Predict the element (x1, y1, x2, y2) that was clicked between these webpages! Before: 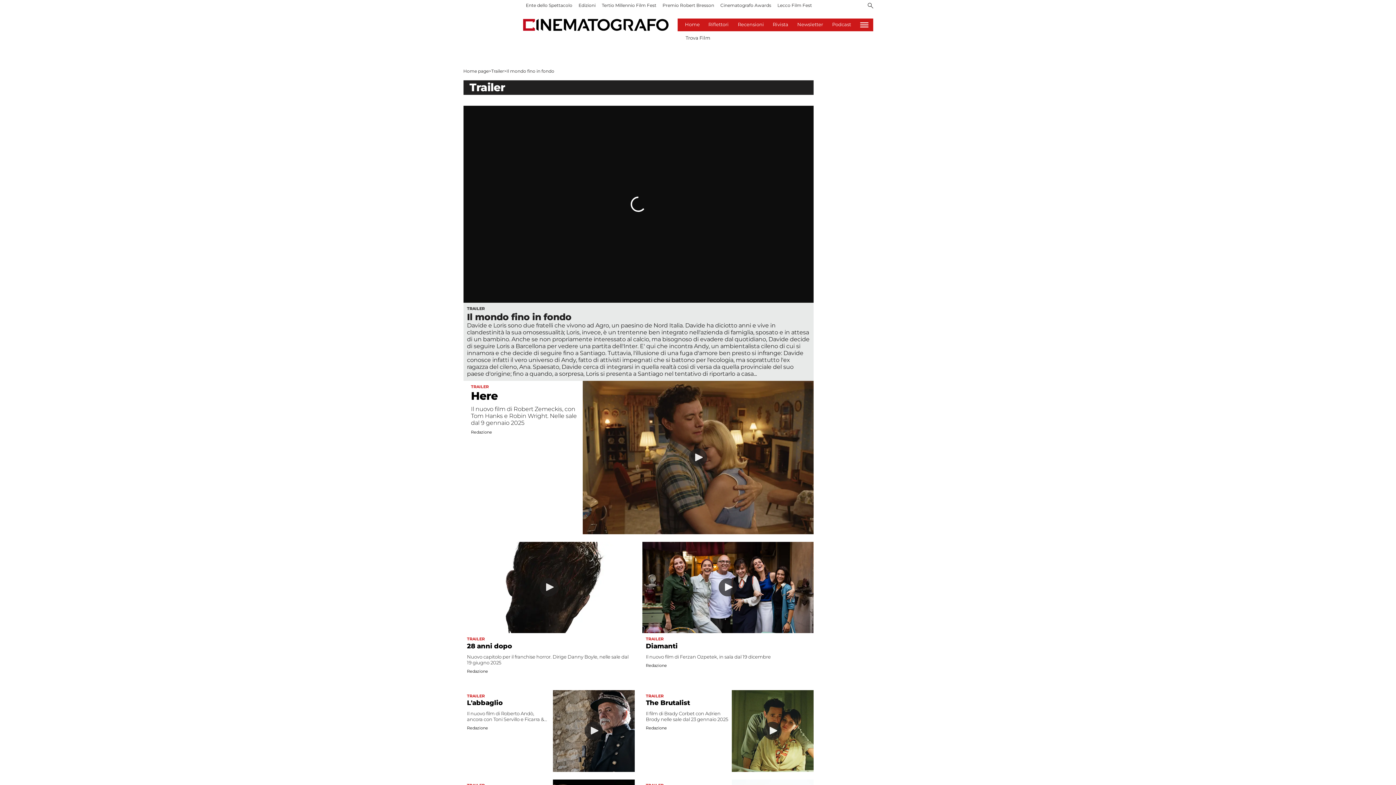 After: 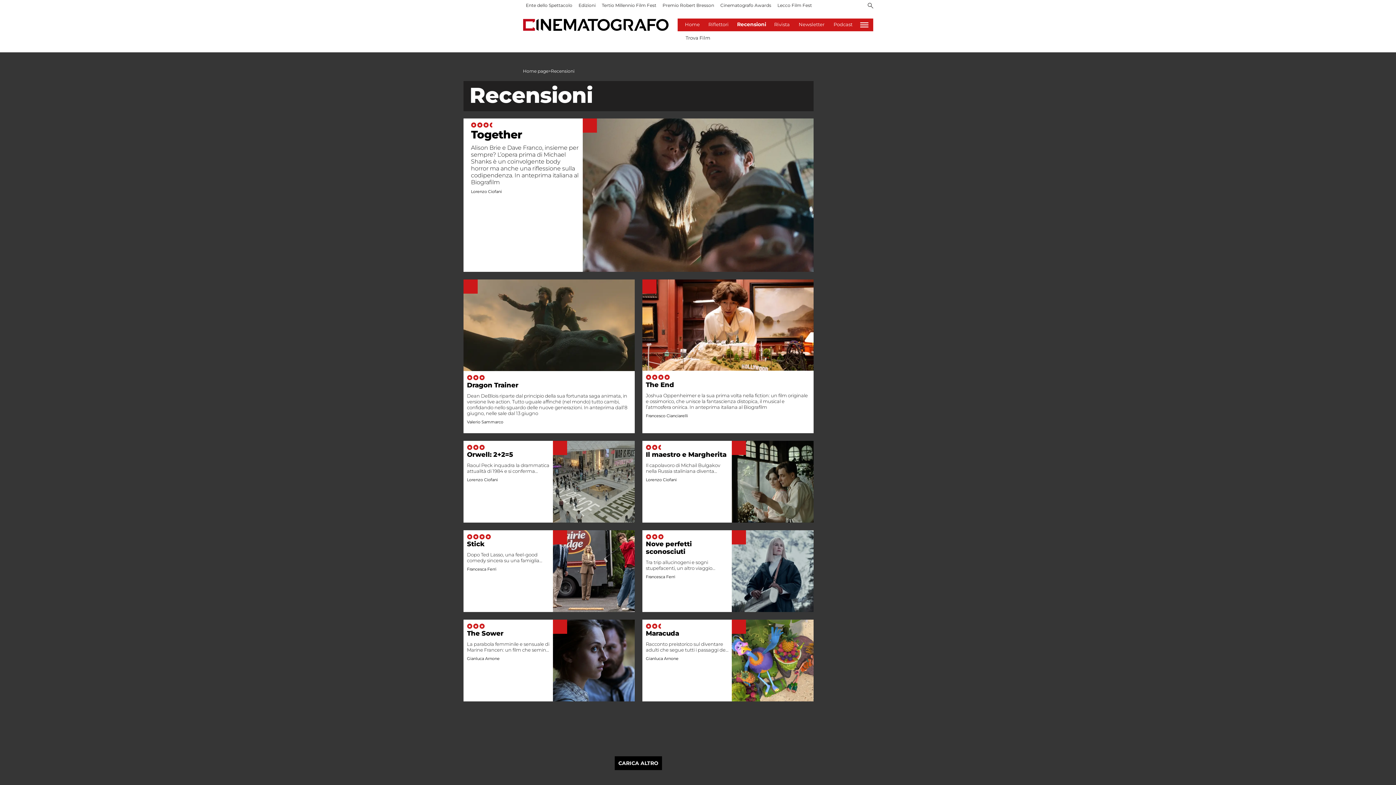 Action: bbox: (738, 21, 764, 27) label: Recensioni